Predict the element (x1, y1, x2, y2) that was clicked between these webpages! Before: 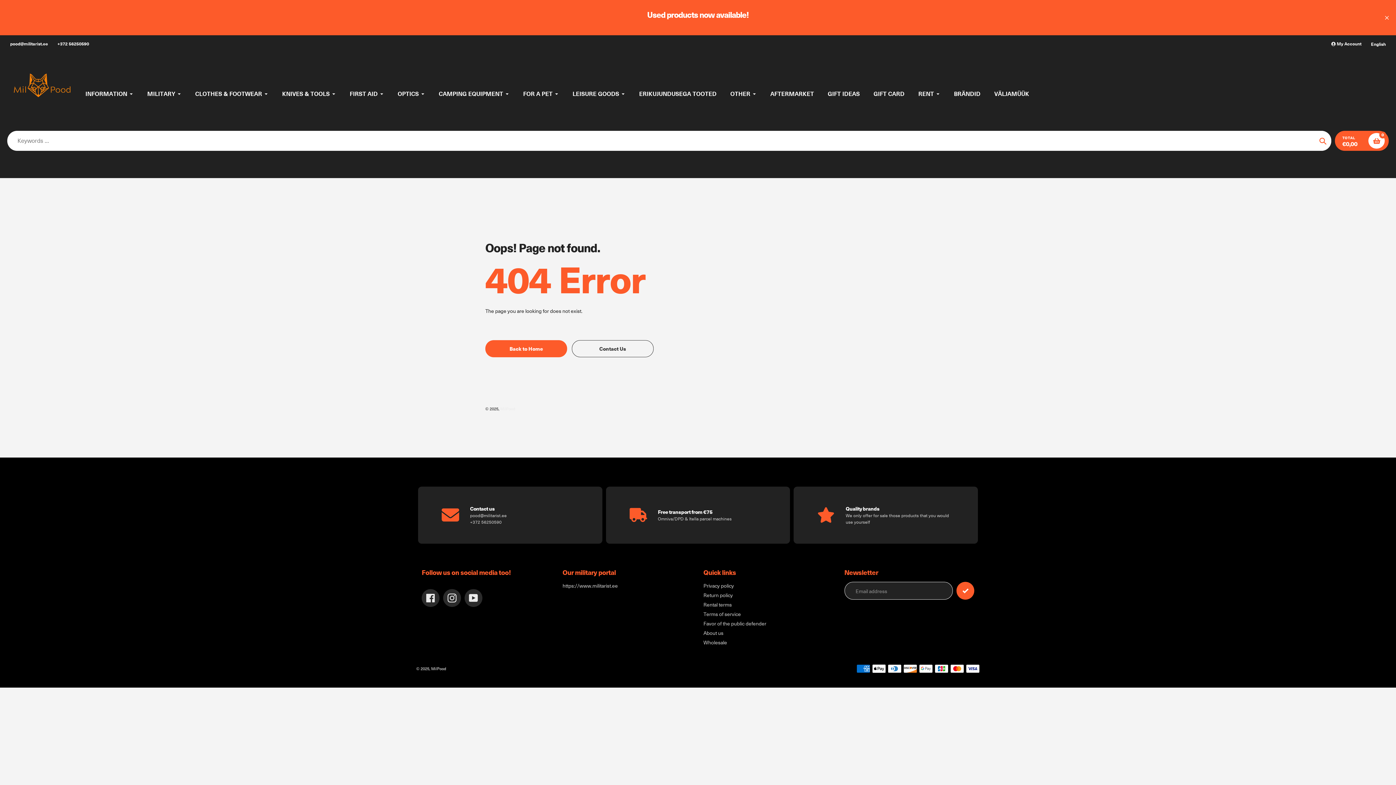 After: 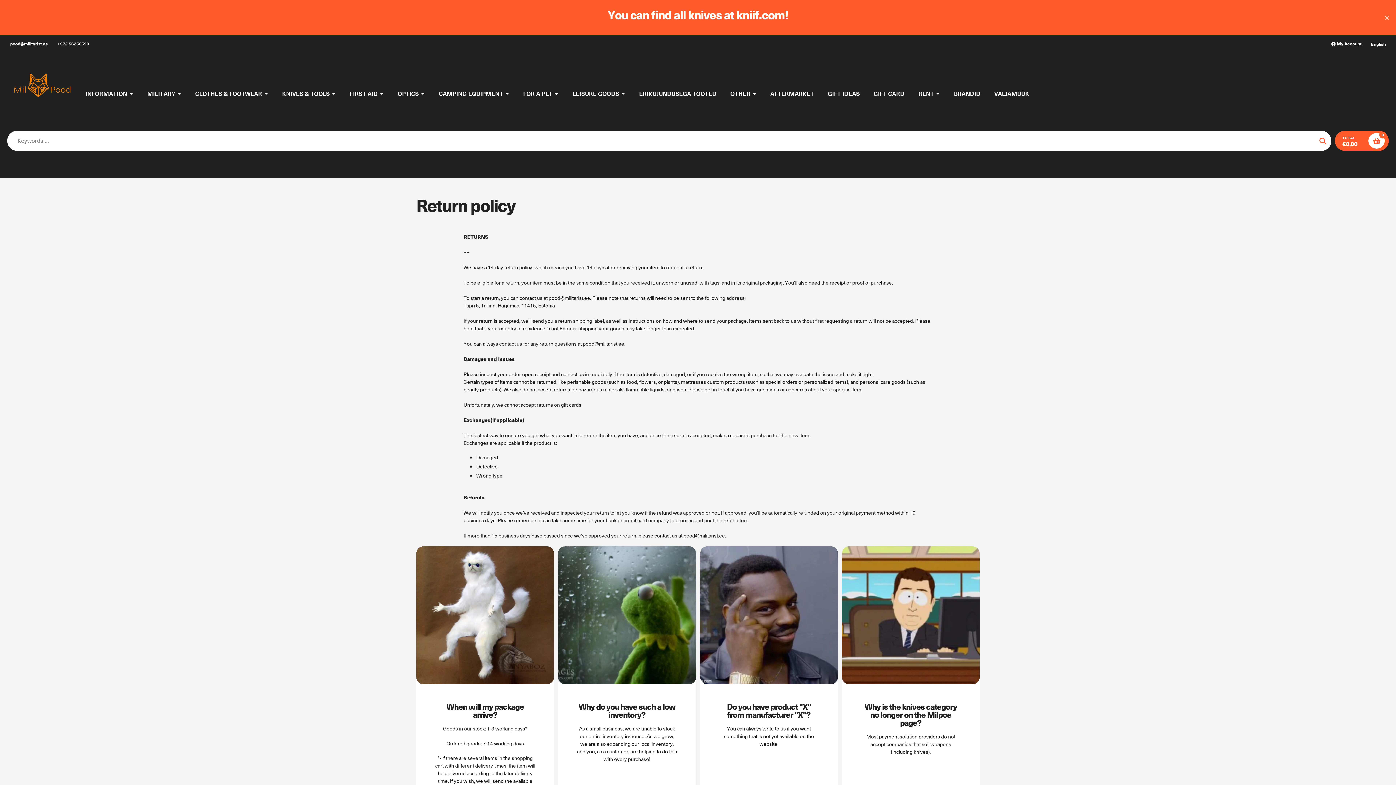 Action: label: Return policy bbox: (703, 591, 733, 598)